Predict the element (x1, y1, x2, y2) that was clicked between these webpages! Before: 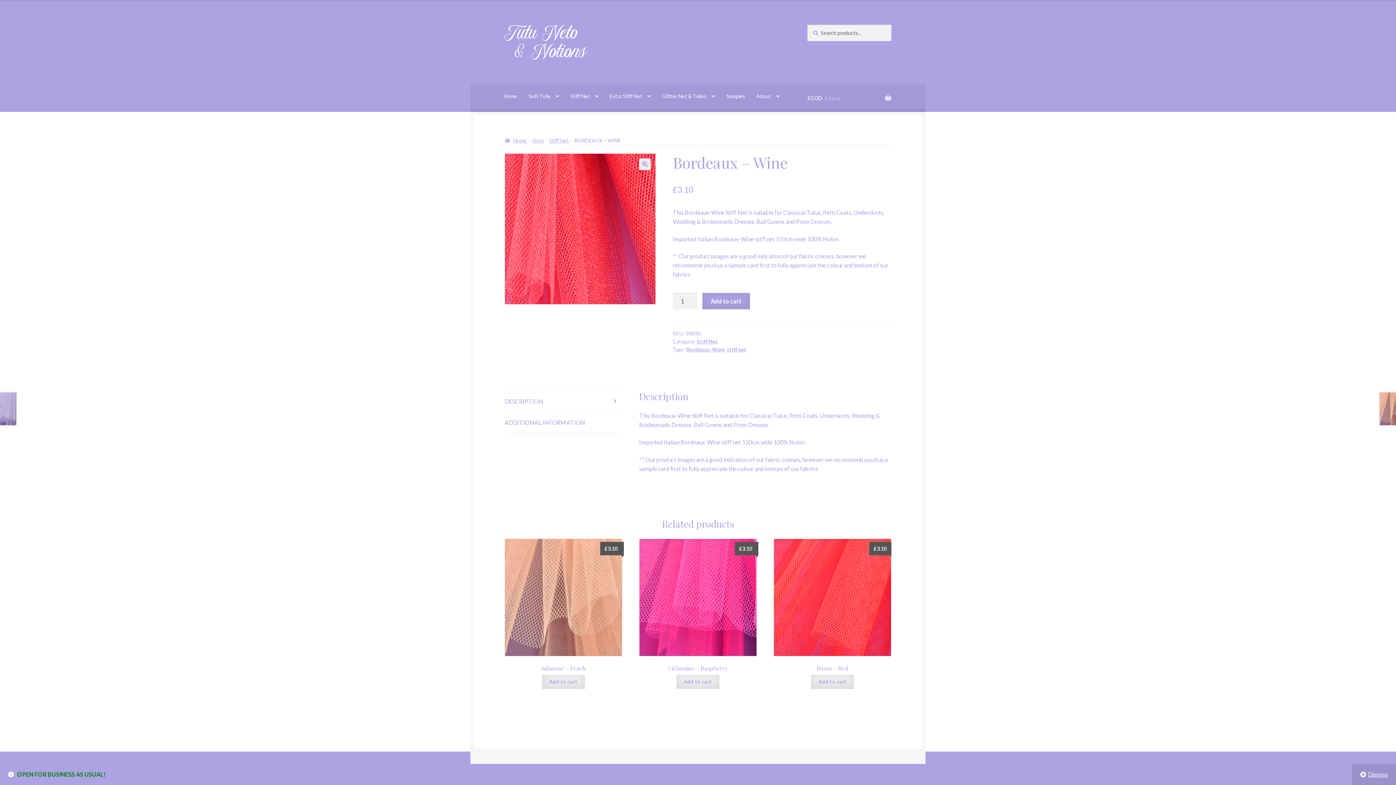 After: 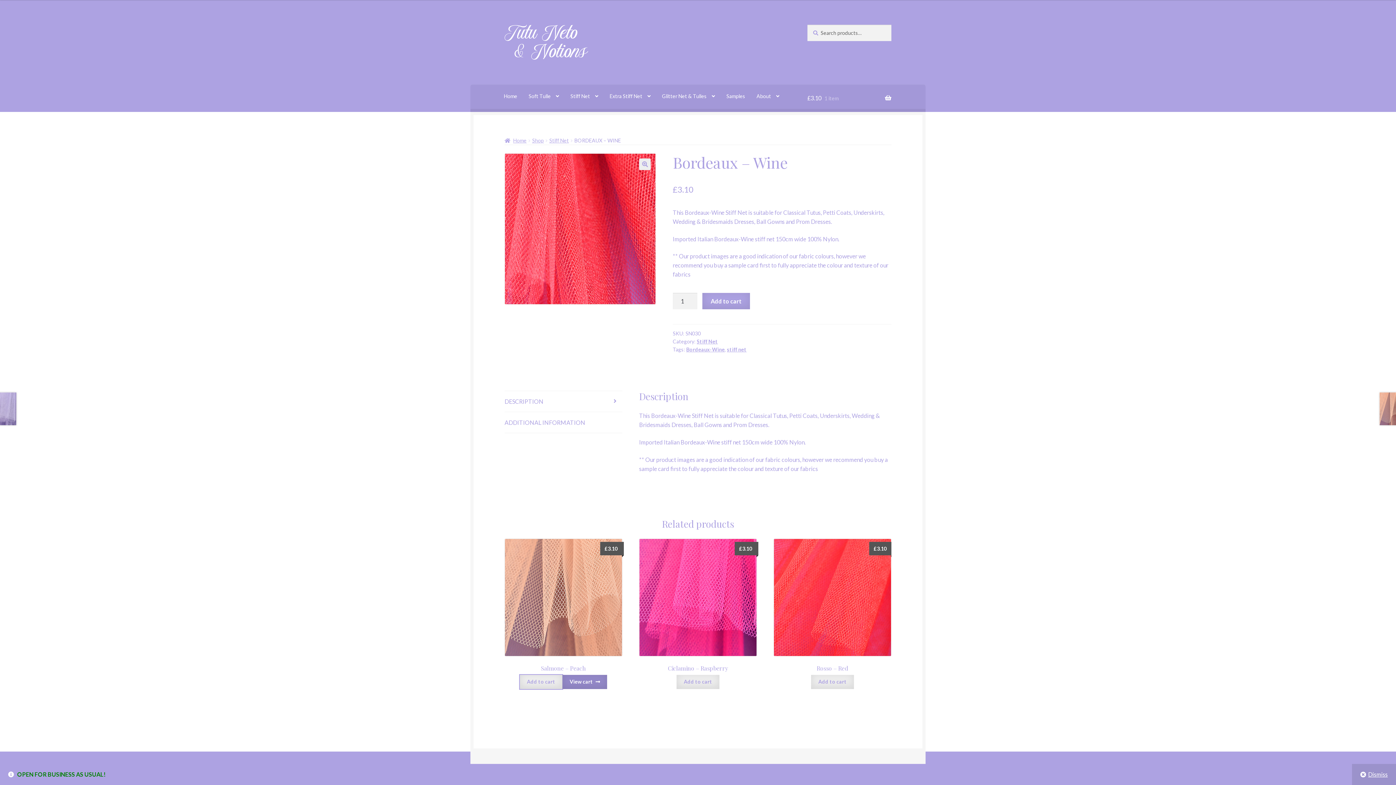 Action: label: Add to cart: “Salmone - Peach” bbox: (542, 675, 584, 689)